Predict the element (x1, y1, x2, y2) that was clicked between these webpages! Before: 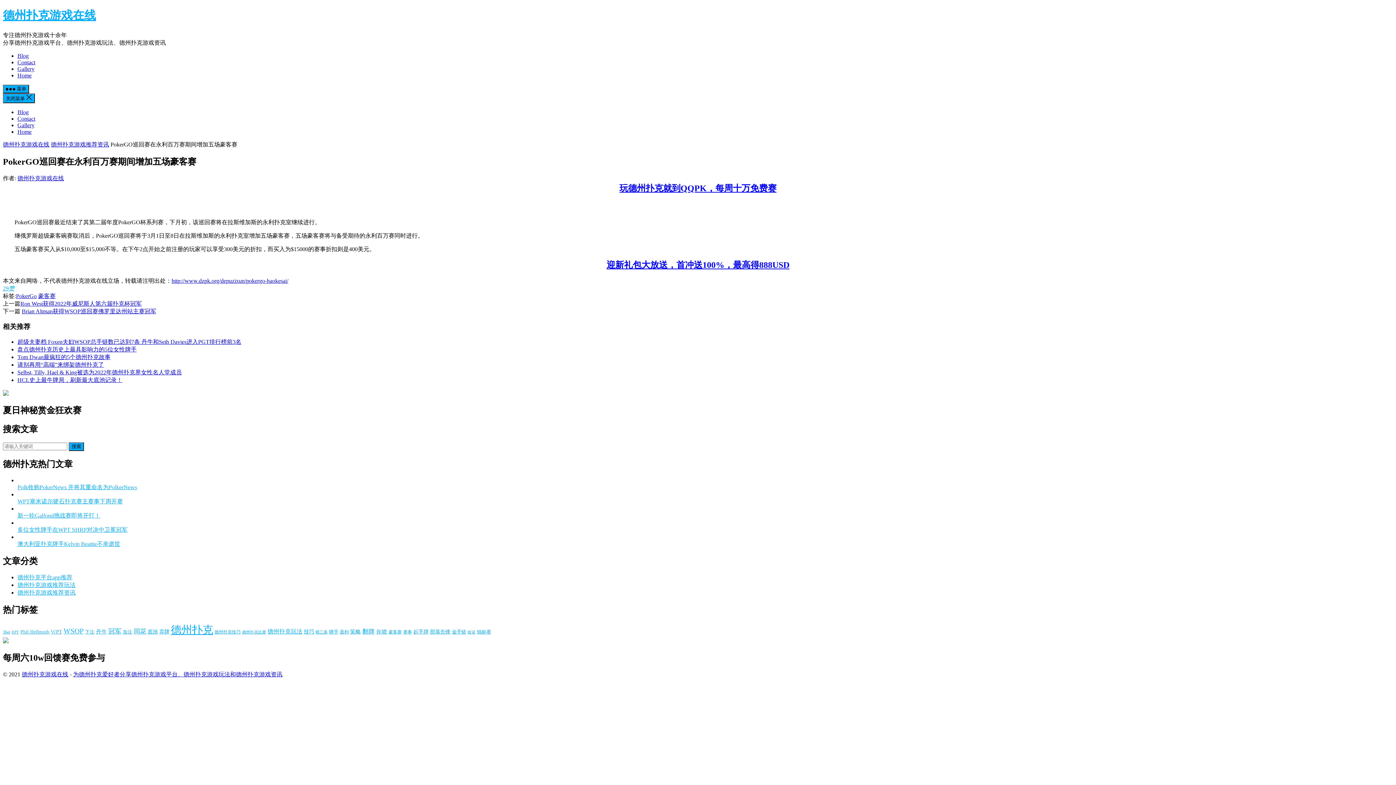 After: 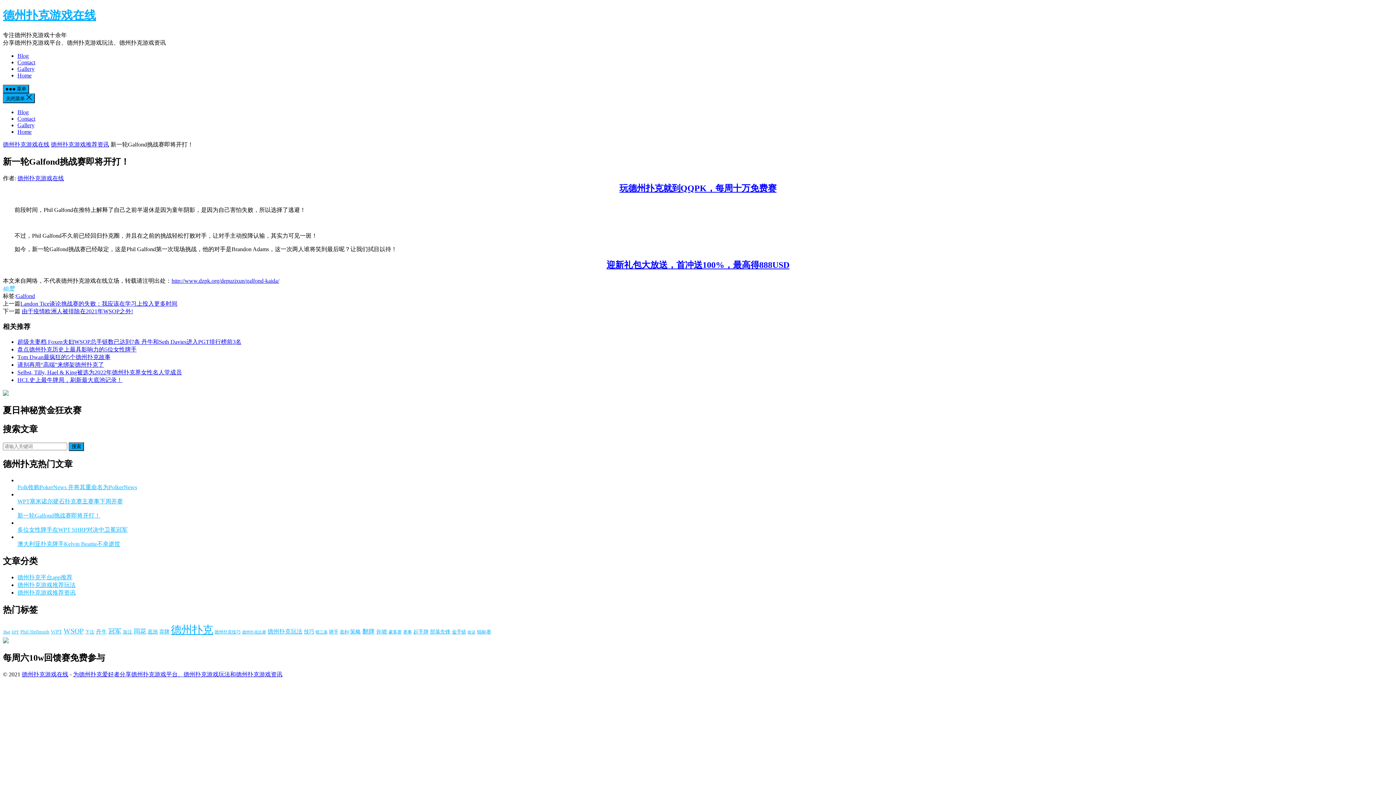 Action: bbox: (17, 512, 100, 518) label: 新一轮Galfond挑战赛即将开打！